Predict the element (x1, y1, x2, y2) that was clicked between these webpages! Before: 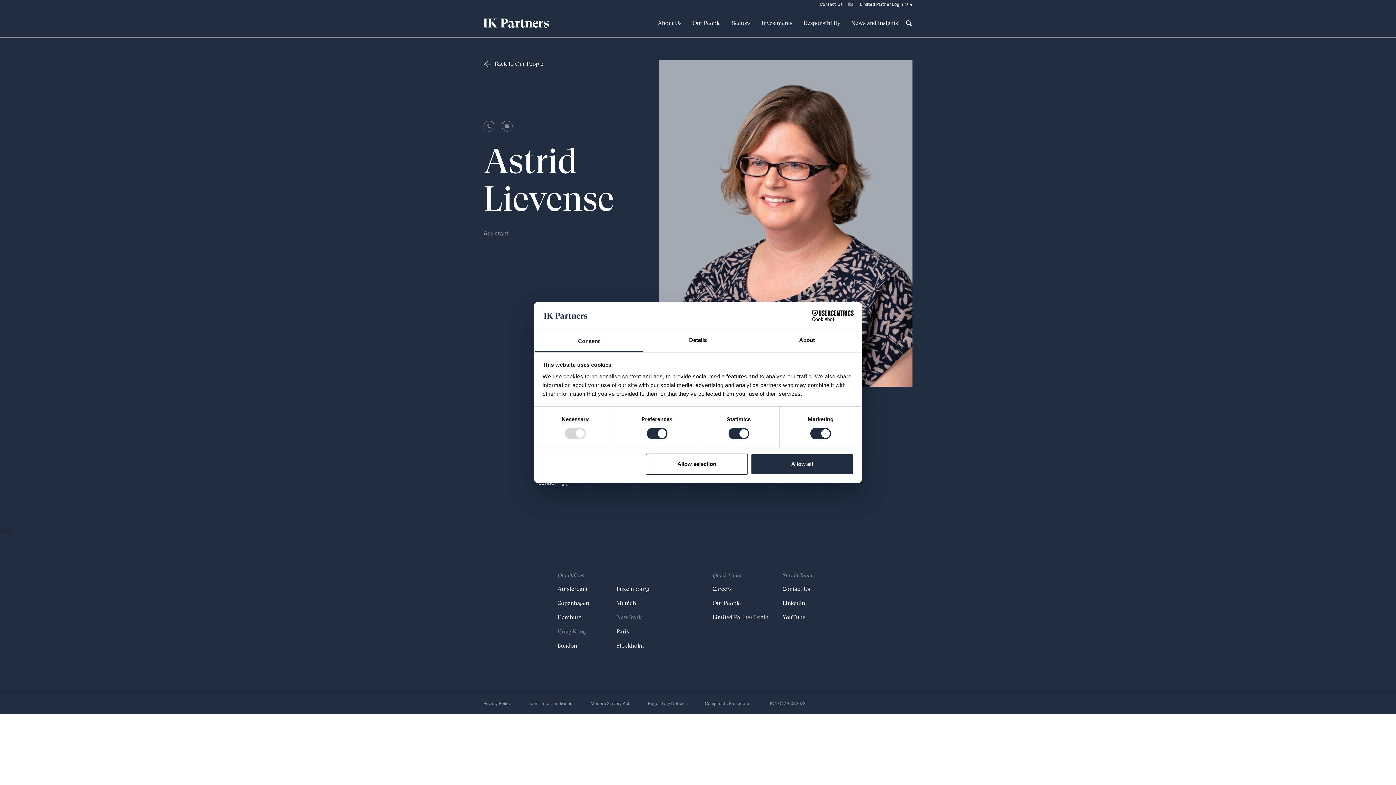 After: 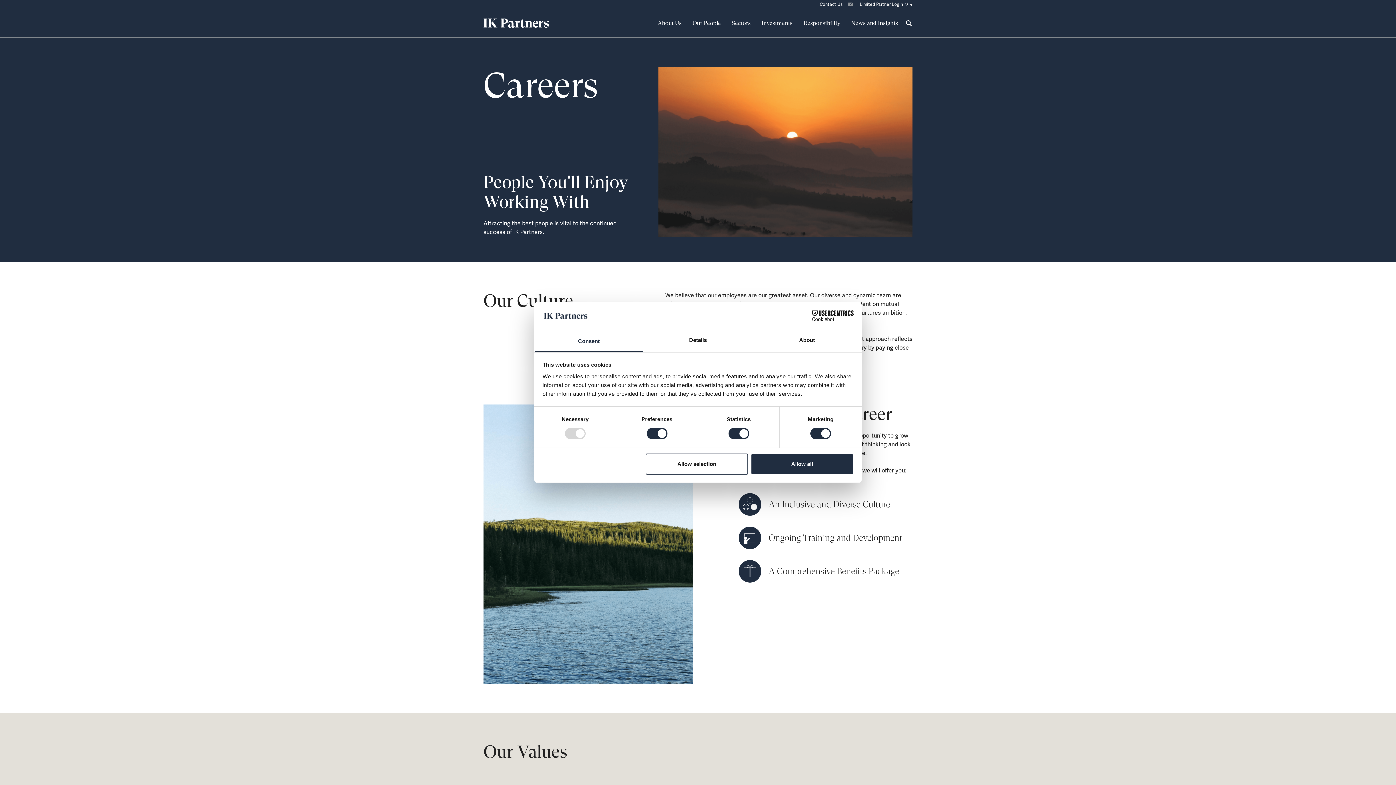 Action: bbox: (712, 585, 732, 592) label: Careers